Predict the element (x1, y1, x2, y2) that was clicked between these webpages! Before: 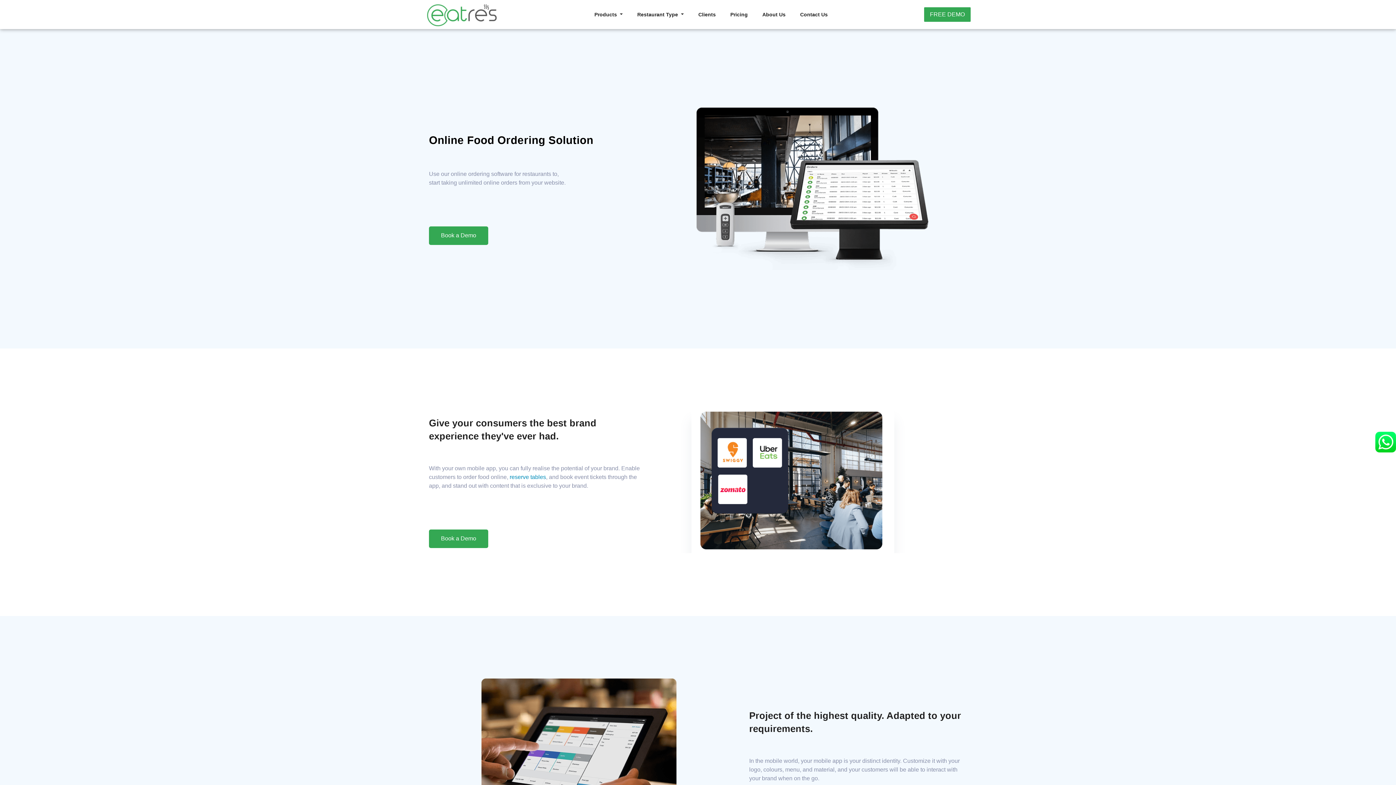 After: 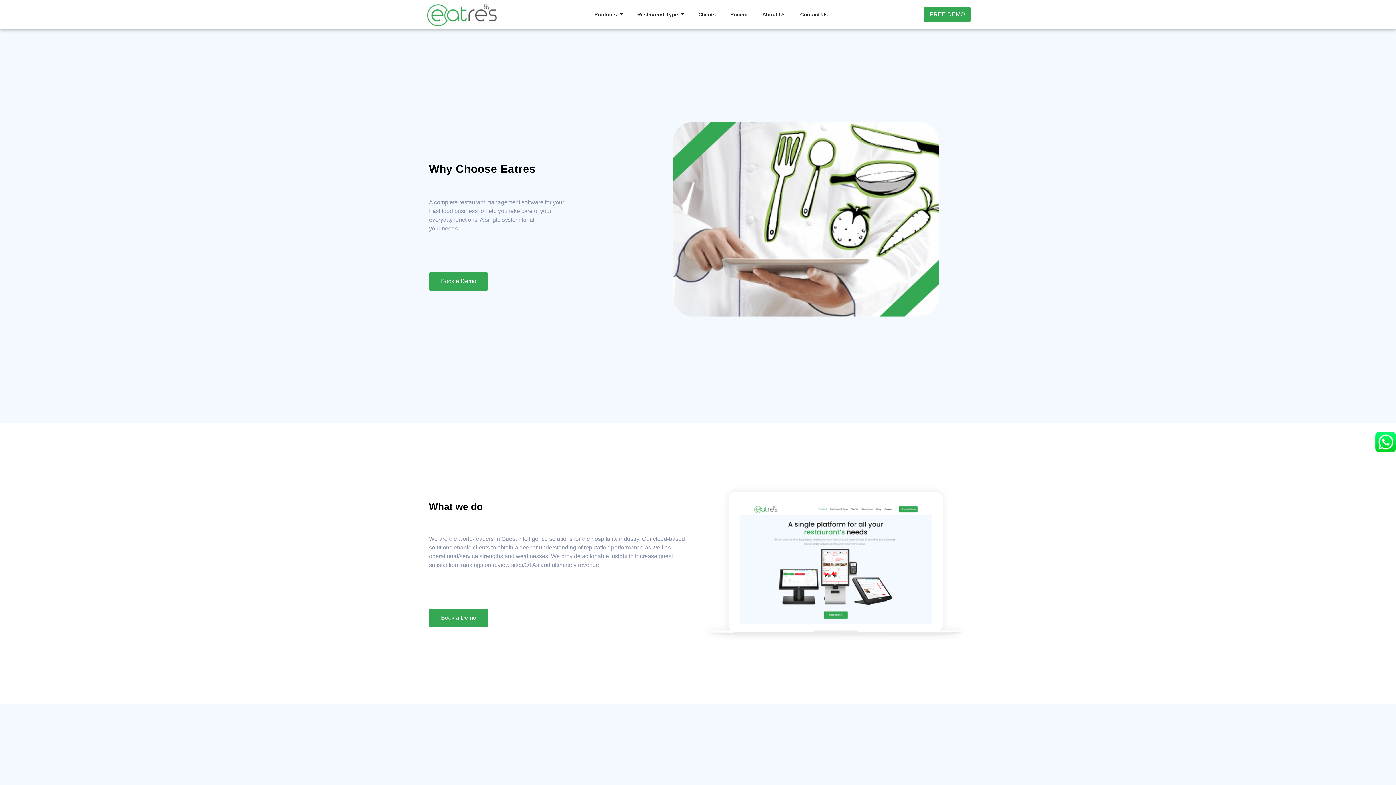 Action: bbox: (755, 7, 793, 21) label: About Us